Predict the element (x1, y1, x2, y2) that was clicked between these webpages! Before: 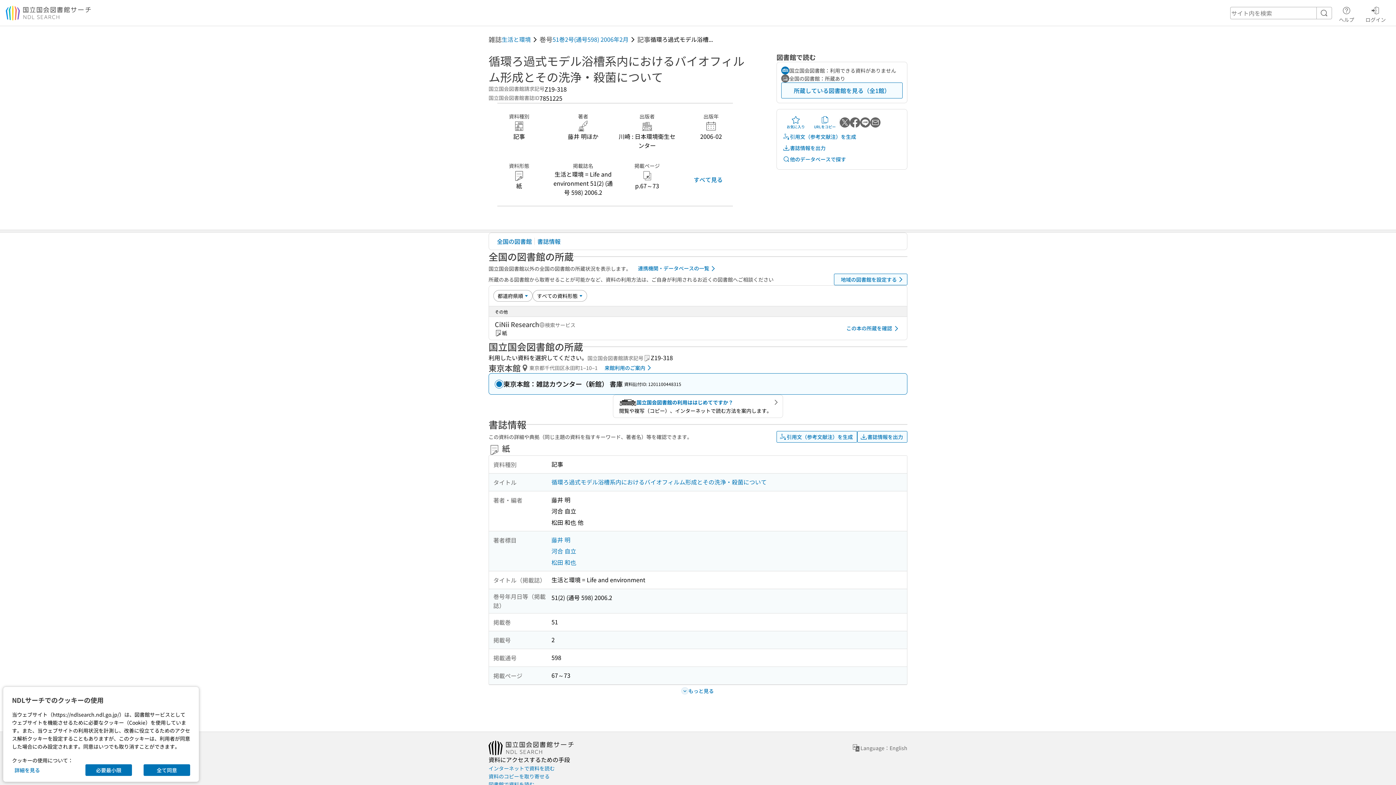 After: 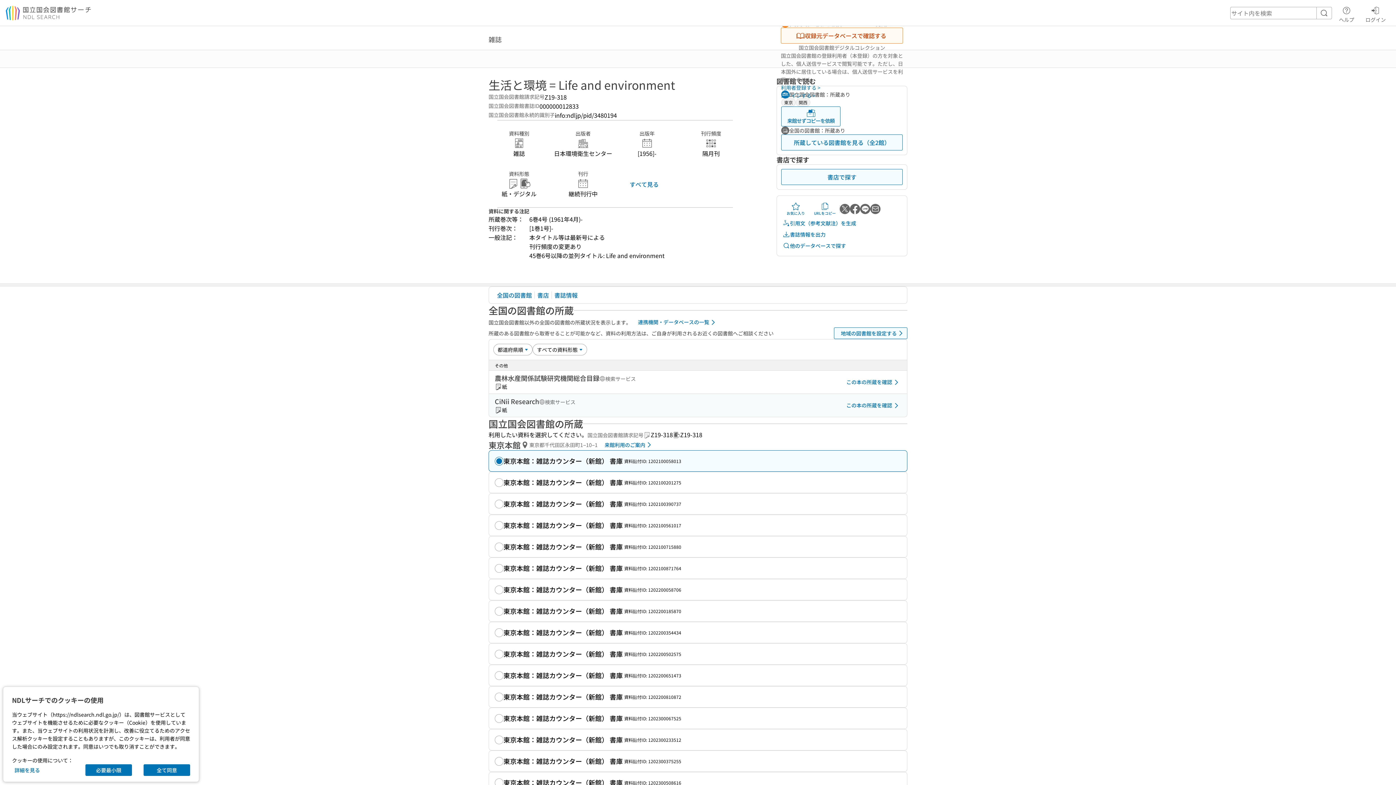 Action: label: 生活と環境 bbox: (501, 34, 530, 44)